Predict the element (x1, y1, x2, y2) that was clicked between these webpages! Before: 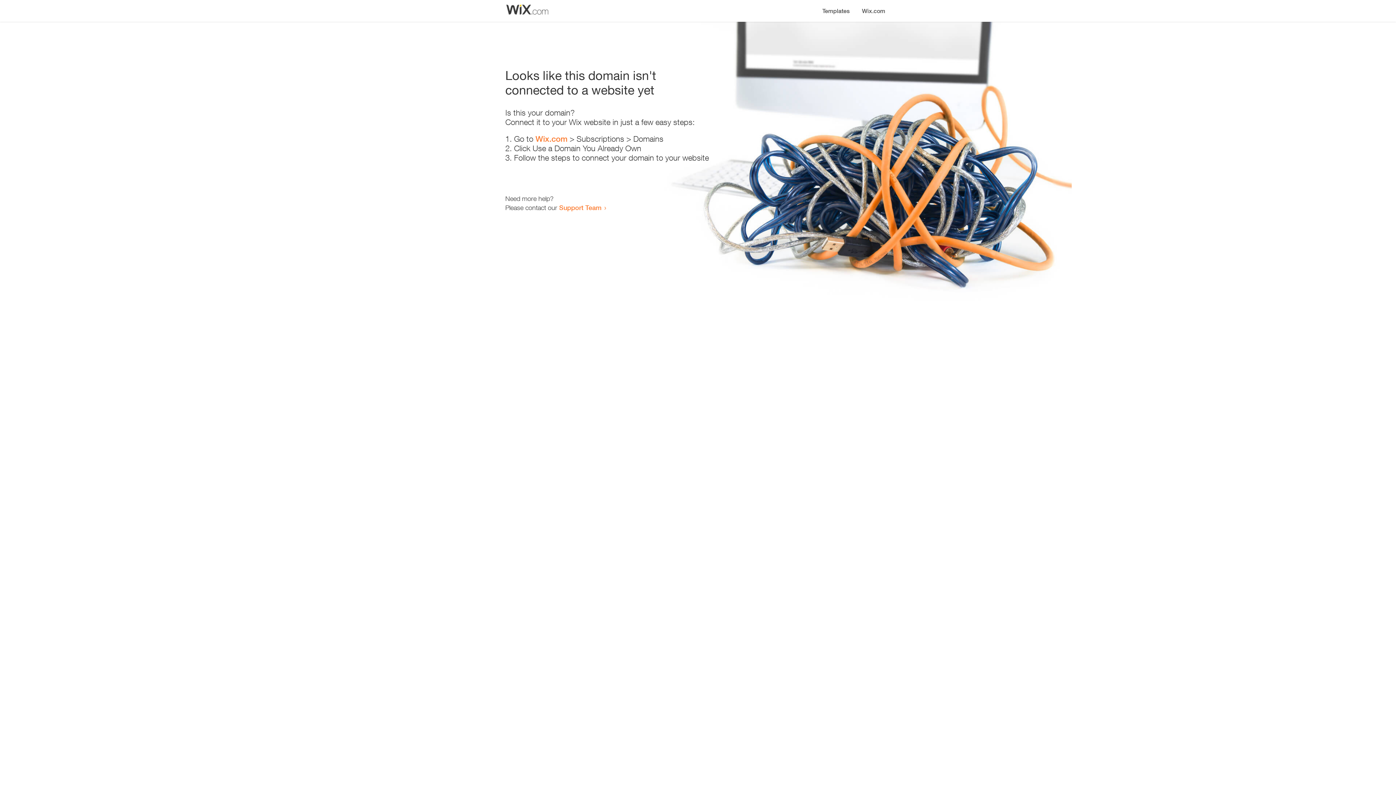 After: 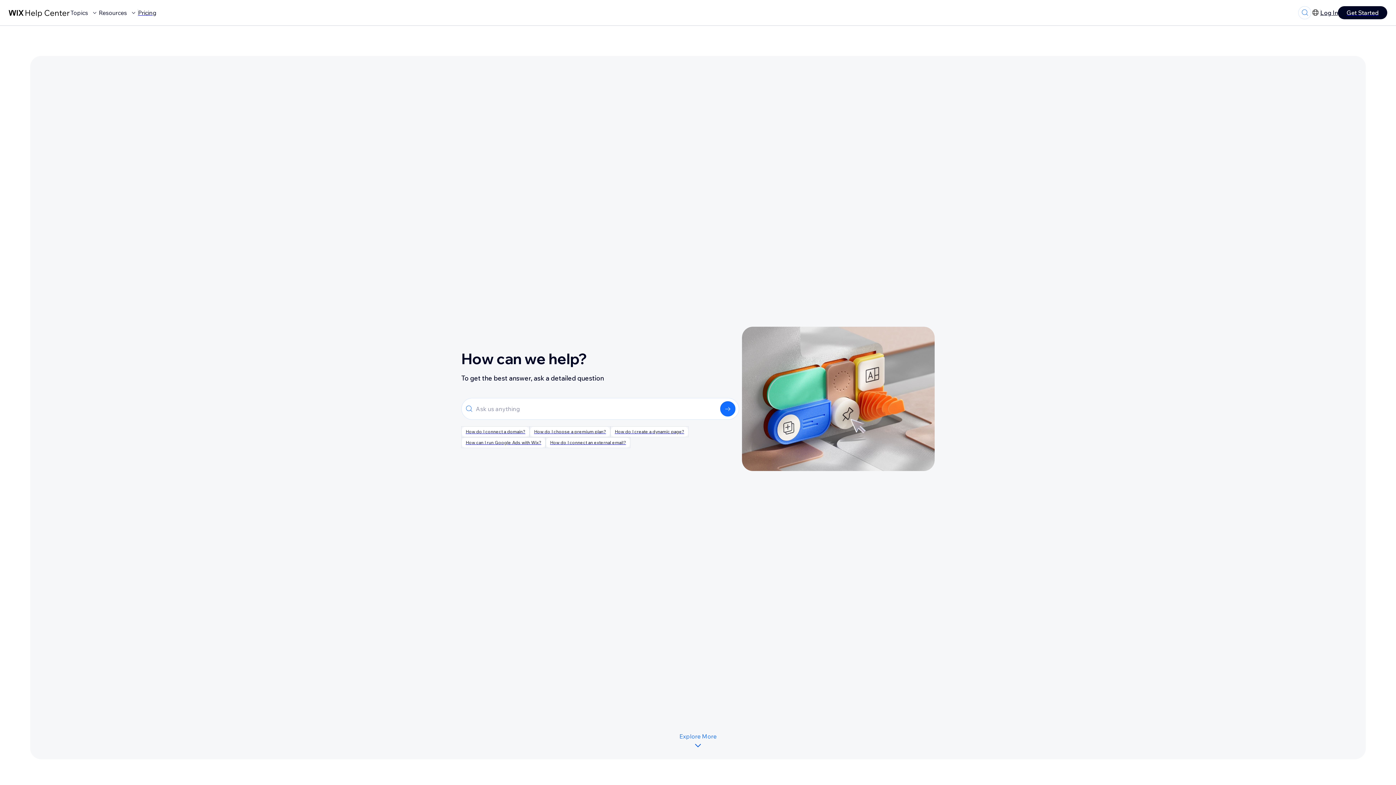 Action: bbox: (559, 203, 601, 211) label: Support Team